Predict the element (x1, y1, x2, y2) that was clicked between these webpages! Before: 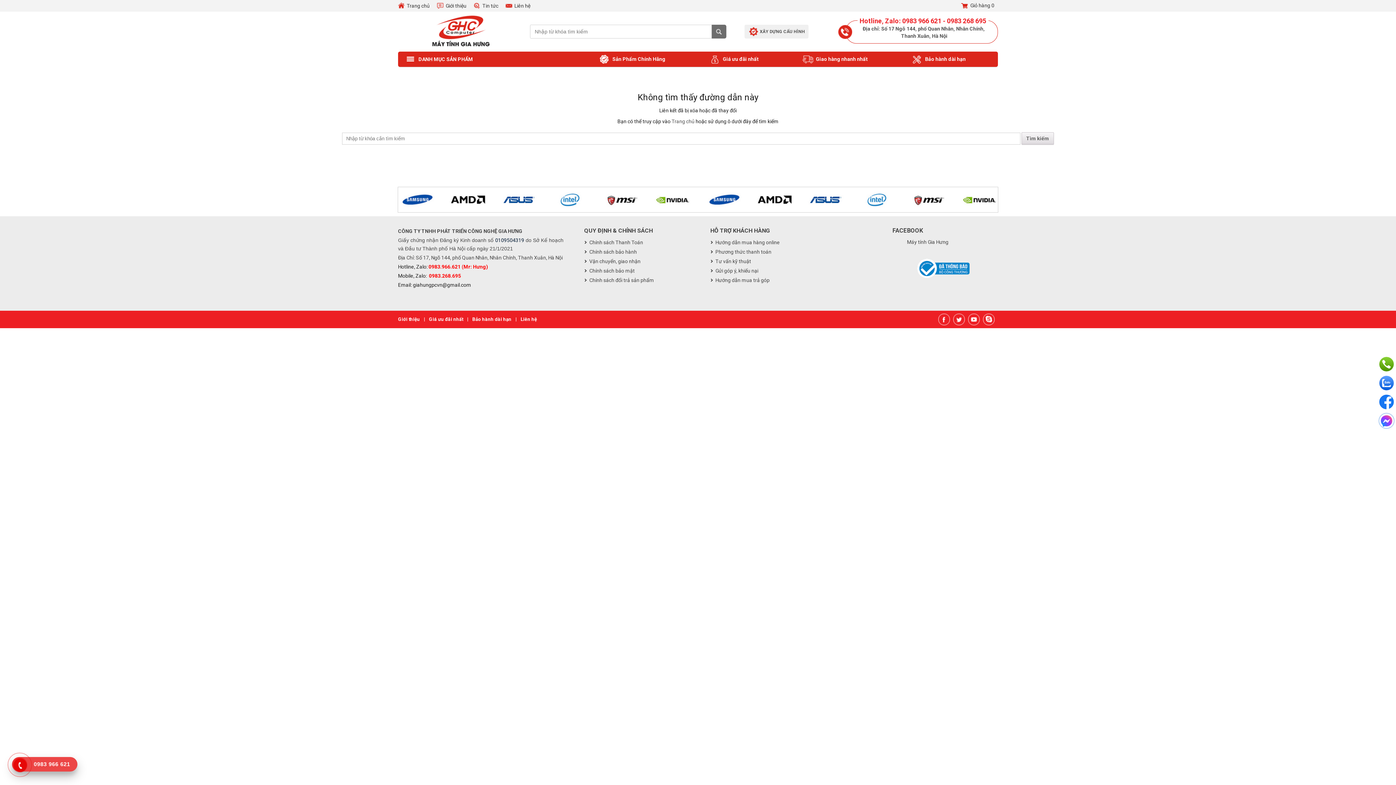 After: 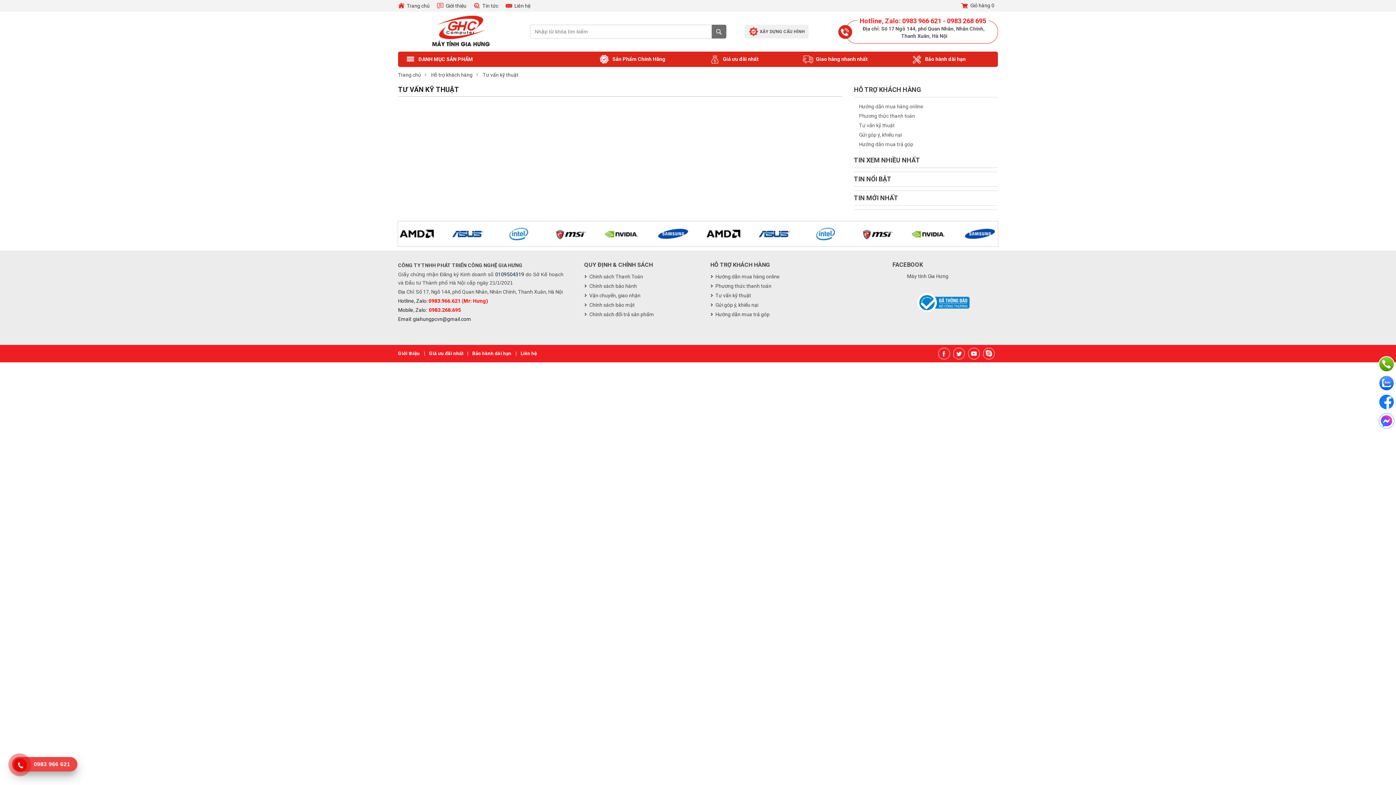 Action: bbox: (715, 258, 751, 264) label: Tư vấn kỹ thuật